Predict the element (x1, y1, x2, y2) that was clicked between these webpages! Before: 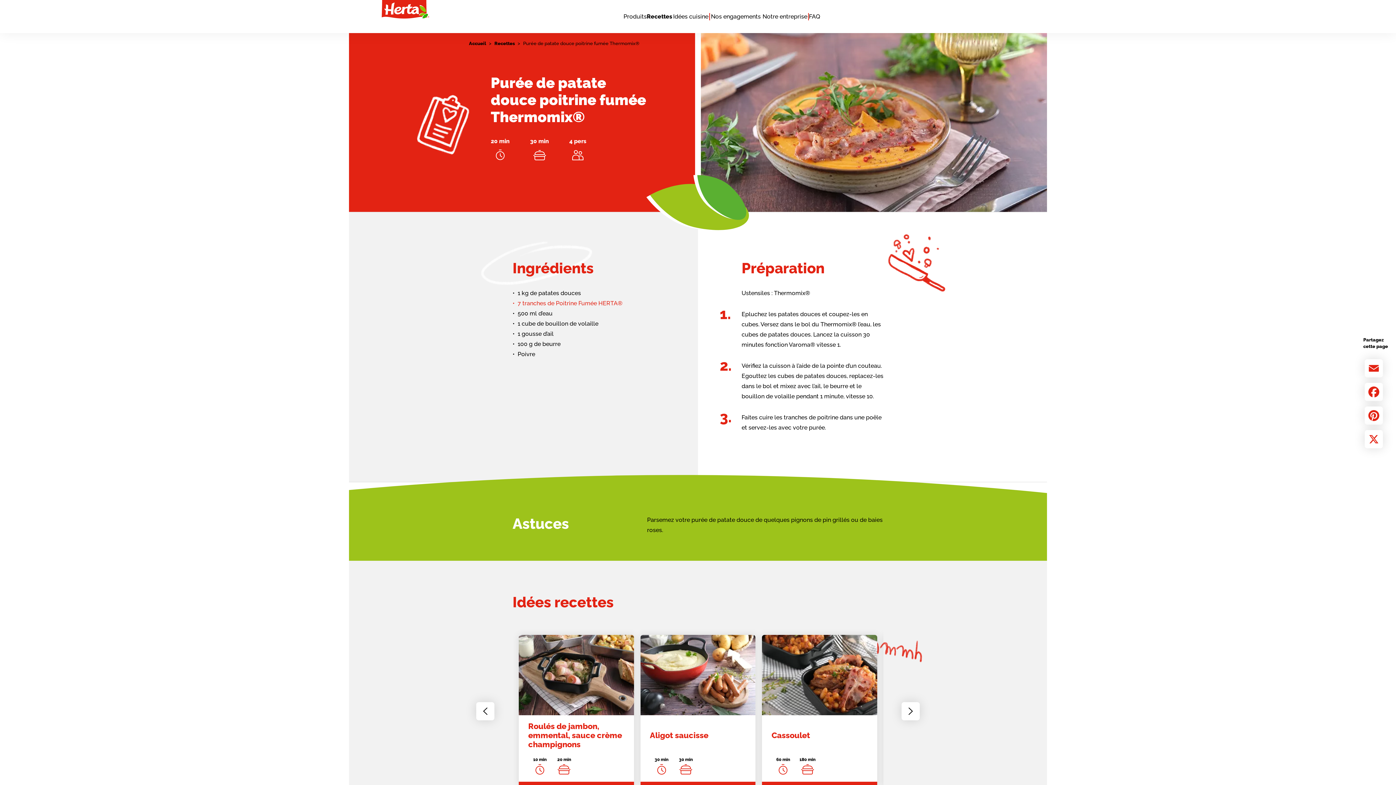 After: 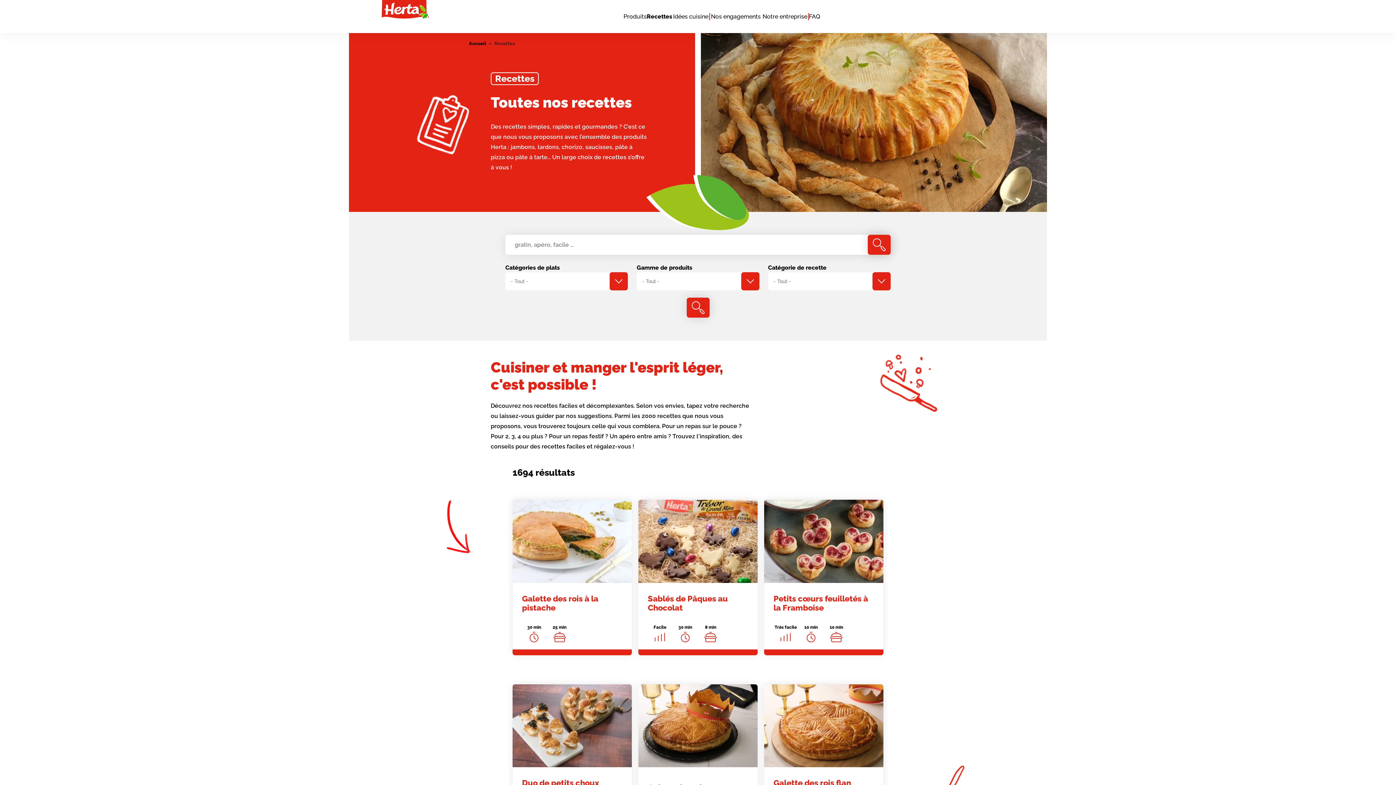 Action: label: Recettes
Recettes bbox: (646, 11, 672, 21)